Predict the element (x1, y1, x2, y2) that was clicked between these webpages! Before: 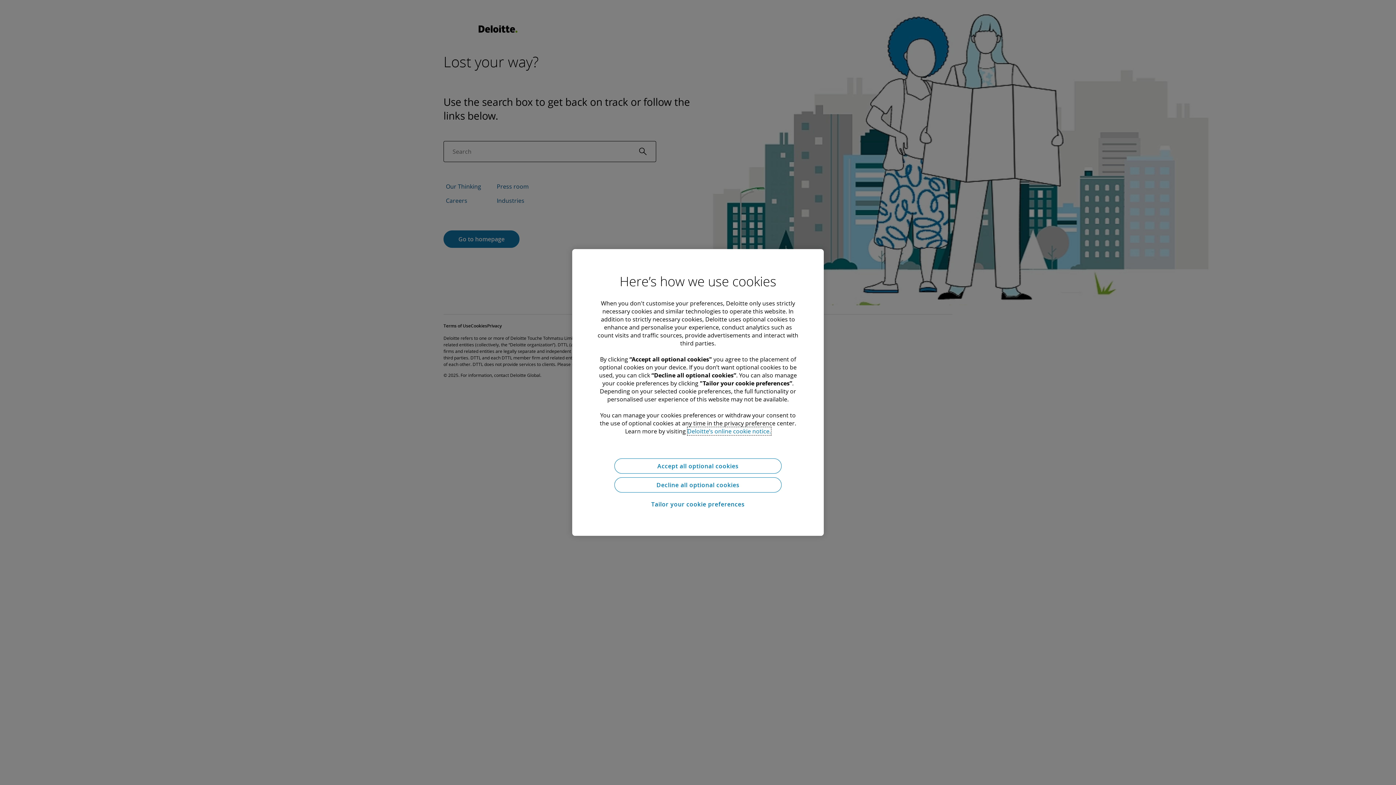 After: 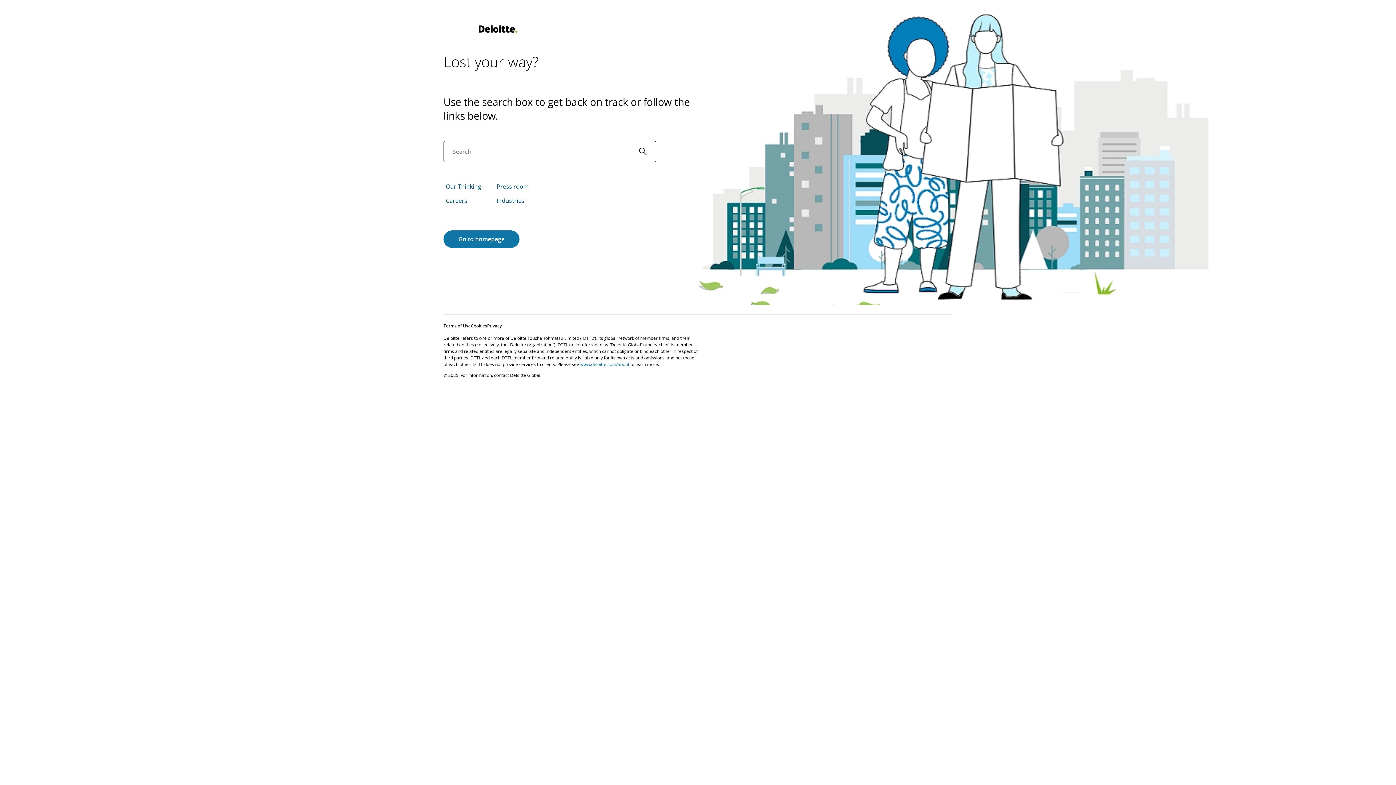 Action: bbox: (614, 458, 781, 473) label: Accept all optional cookies